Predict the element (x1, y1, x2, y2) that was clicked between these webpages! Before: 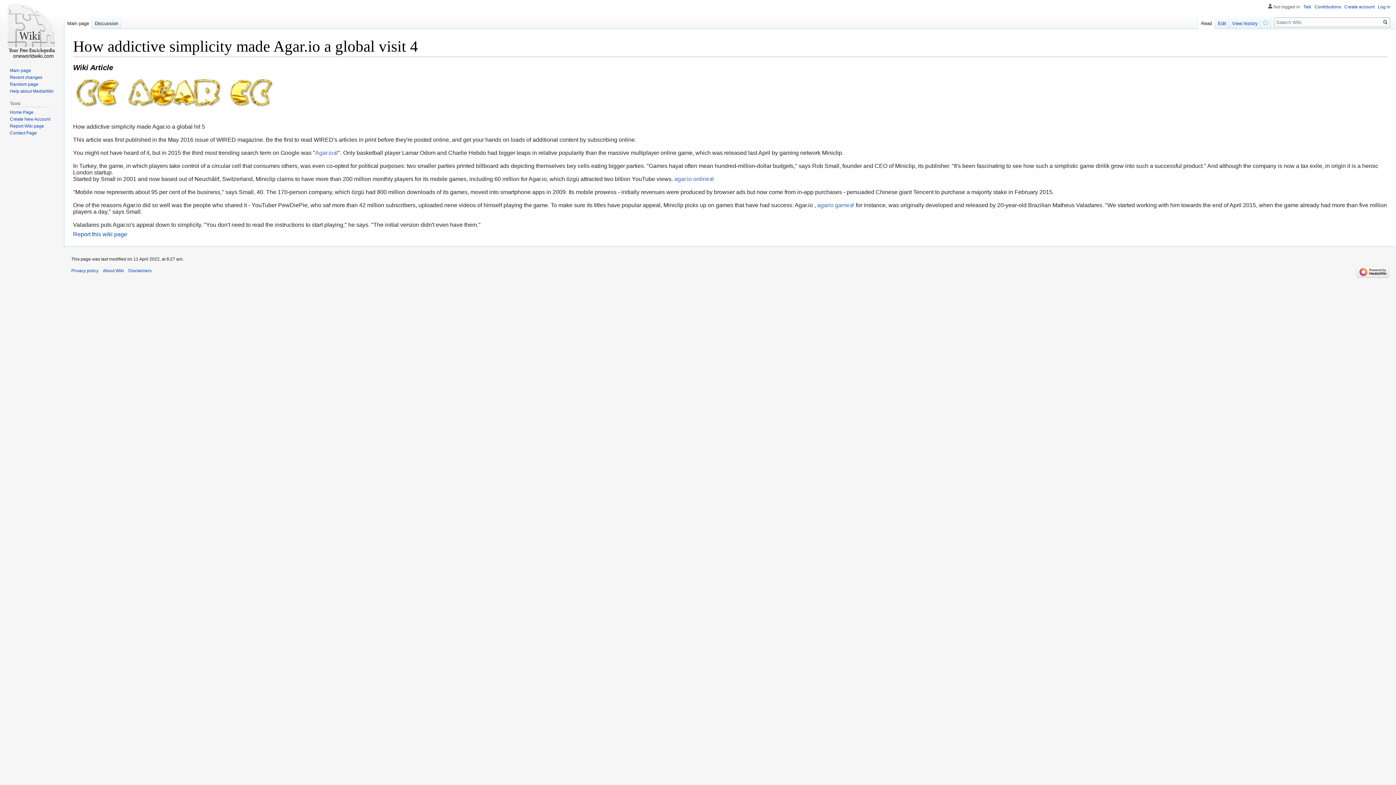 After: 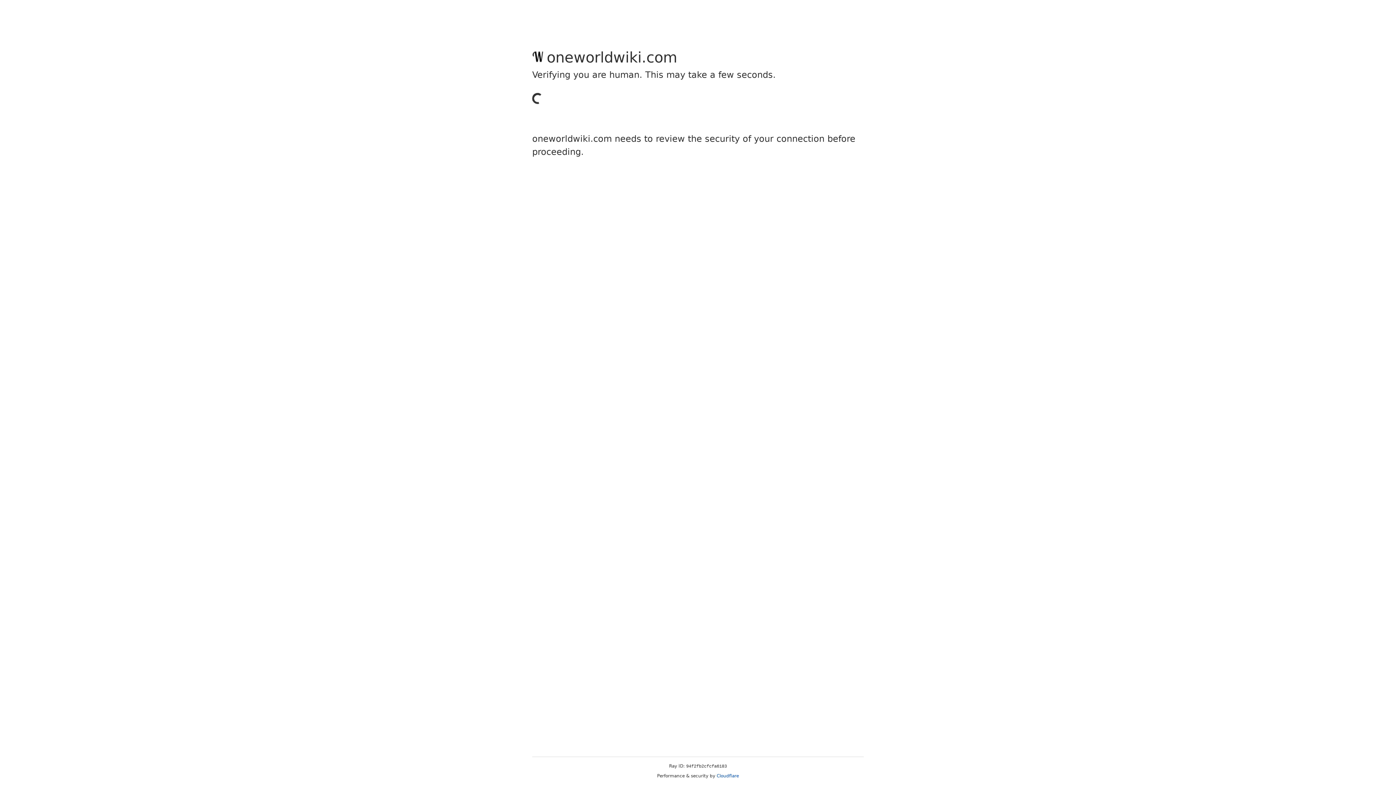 Action: bbox: (71, 268, 98, 273) label: Privacy policy